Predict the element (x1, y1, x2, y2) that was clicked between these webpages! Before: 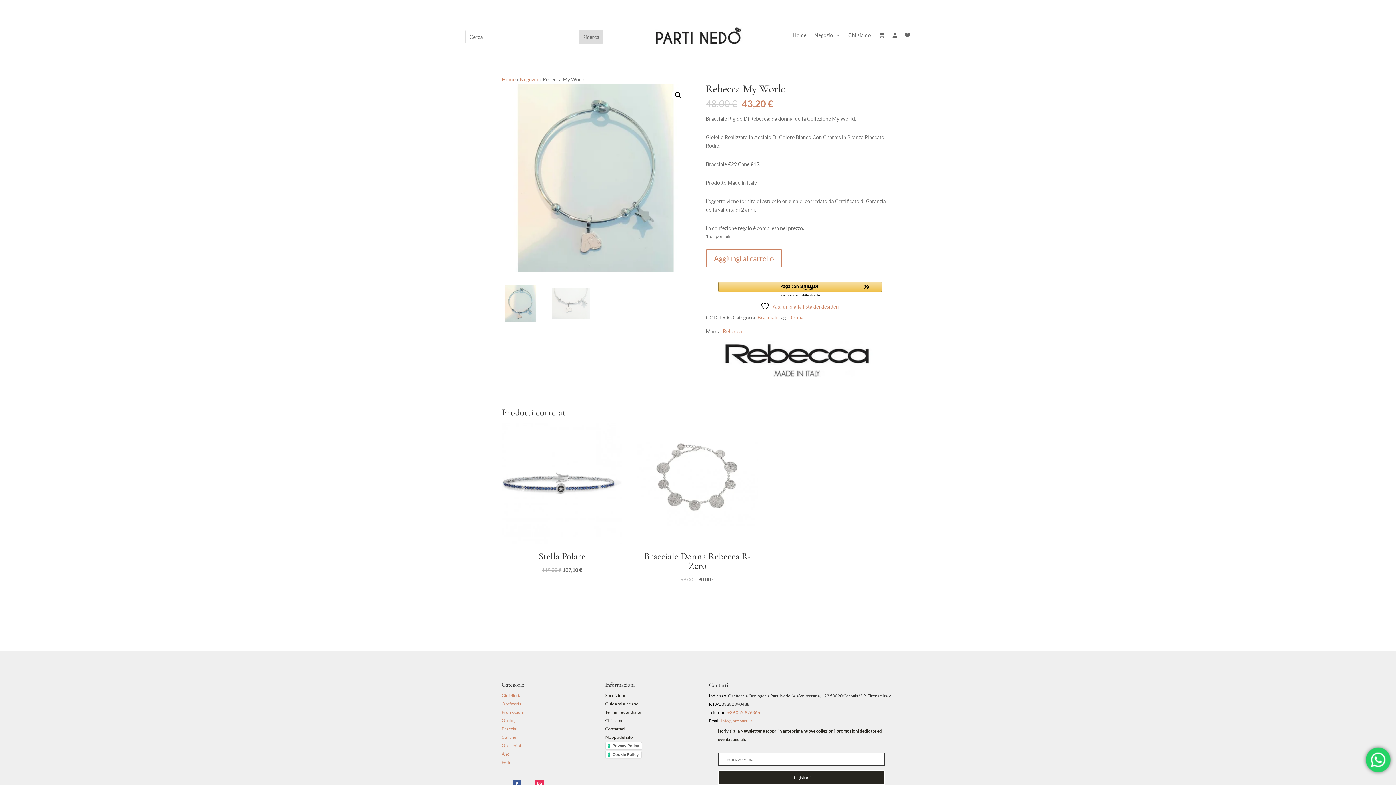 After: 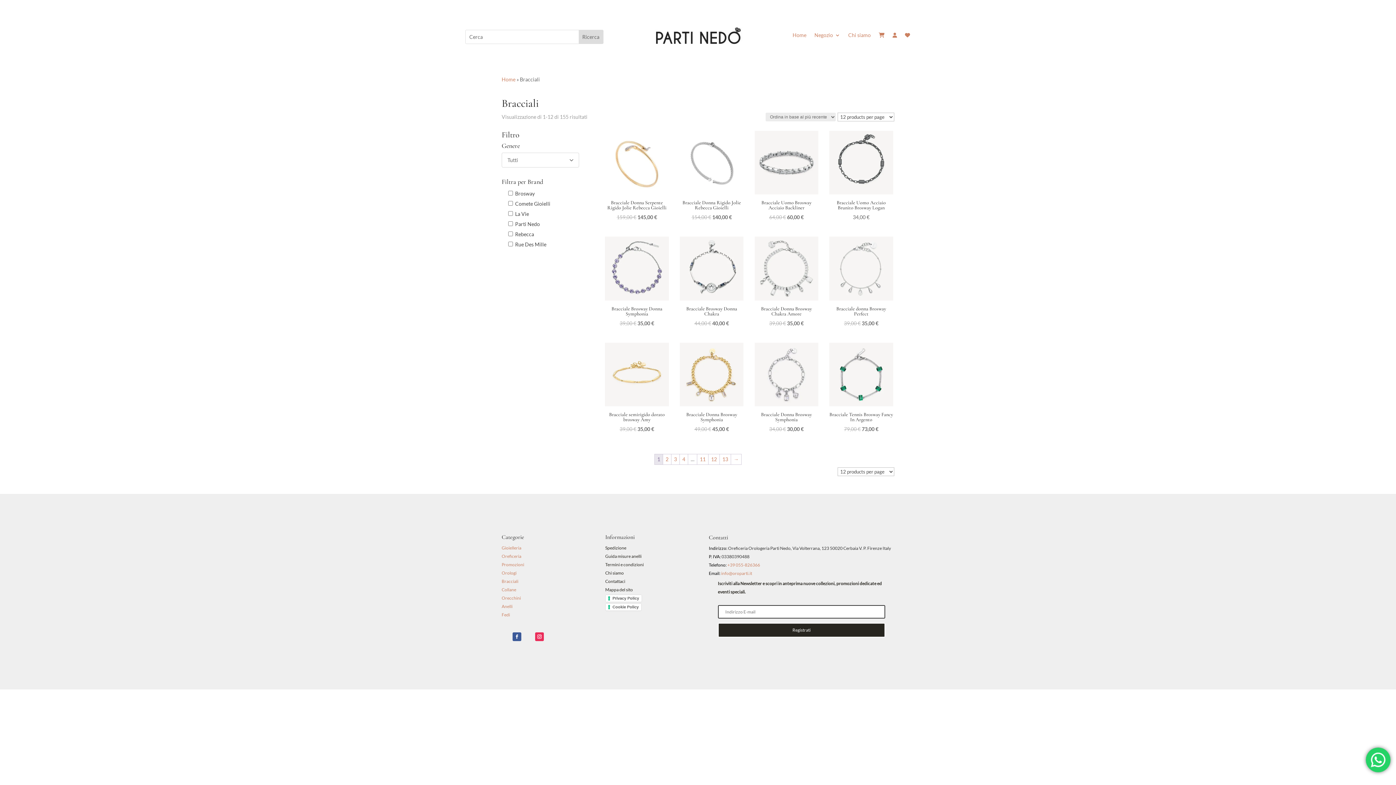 Action: bbox: (757, 314, 777, 320) label: Bracciali